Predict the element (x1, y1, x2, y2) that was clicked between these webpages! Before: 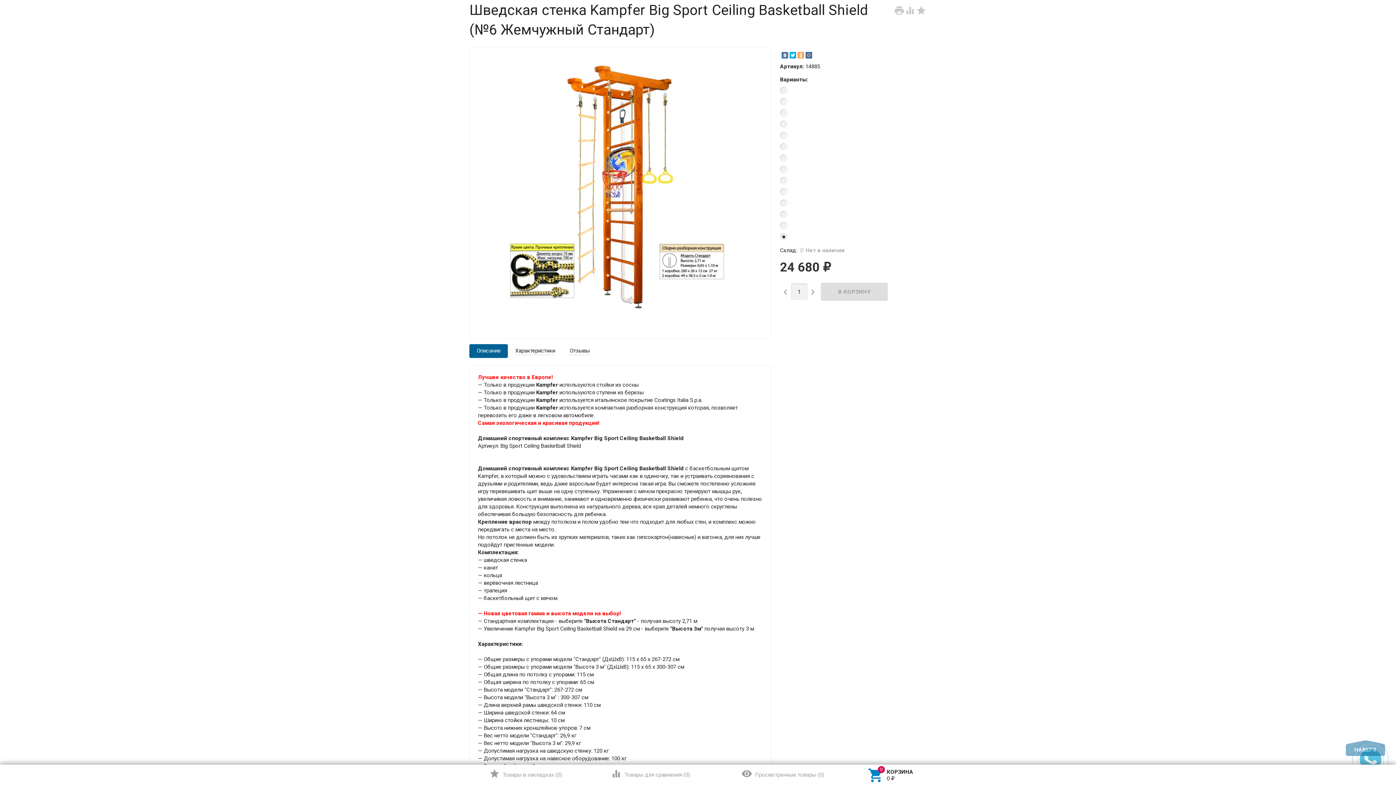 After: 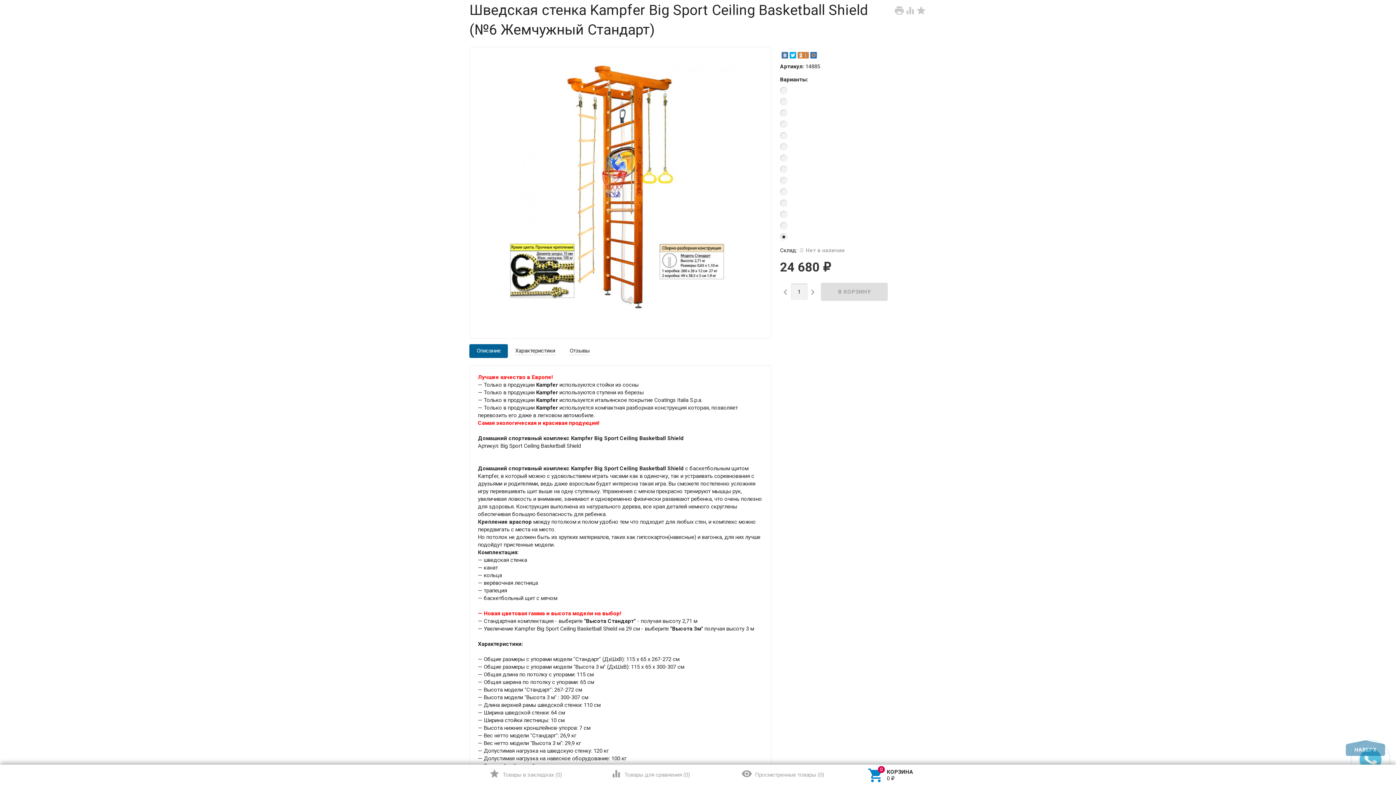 Action: bbox: (797, 51, 804, 58)